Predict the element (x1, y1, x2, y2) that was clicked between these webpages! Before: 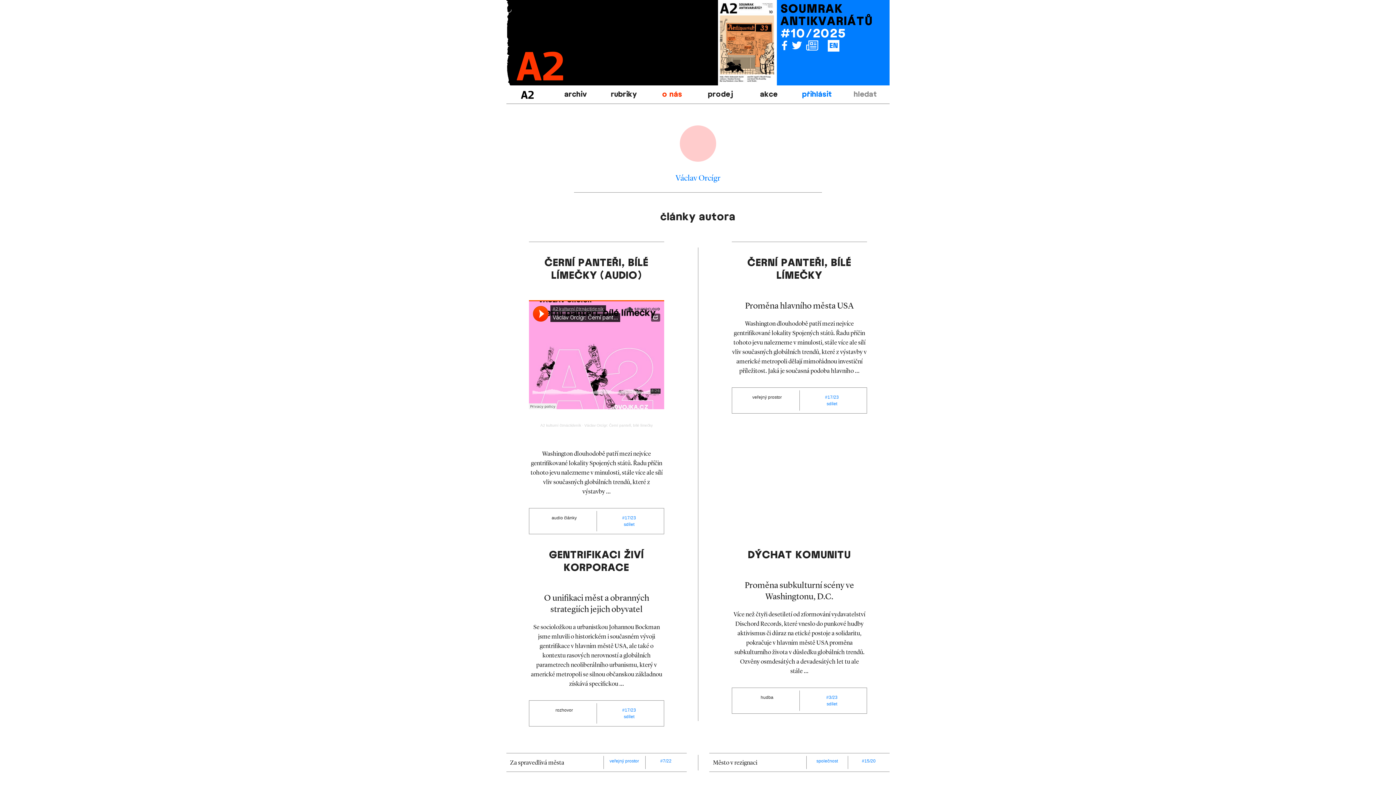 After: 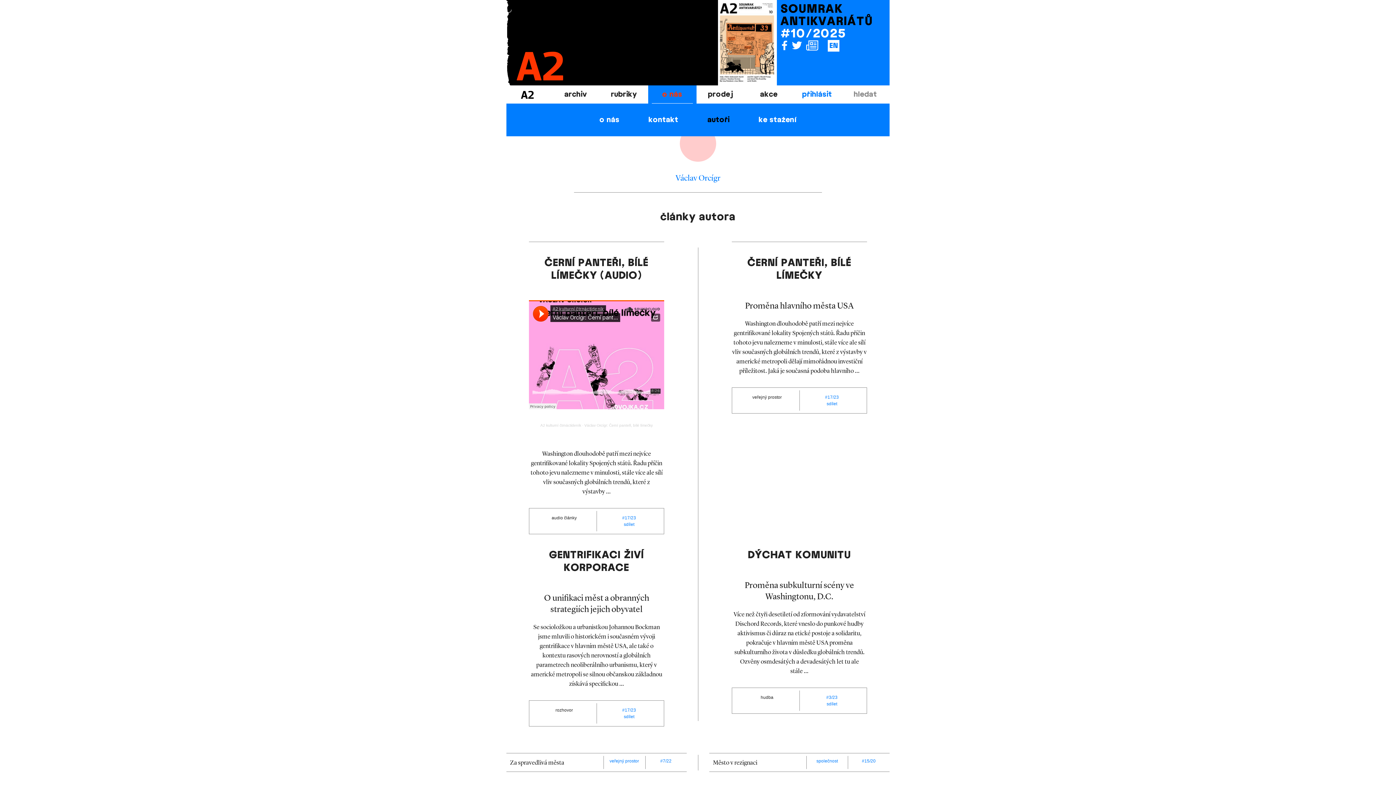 Action: label: o nás bbox: (648, 85, 696, 103)